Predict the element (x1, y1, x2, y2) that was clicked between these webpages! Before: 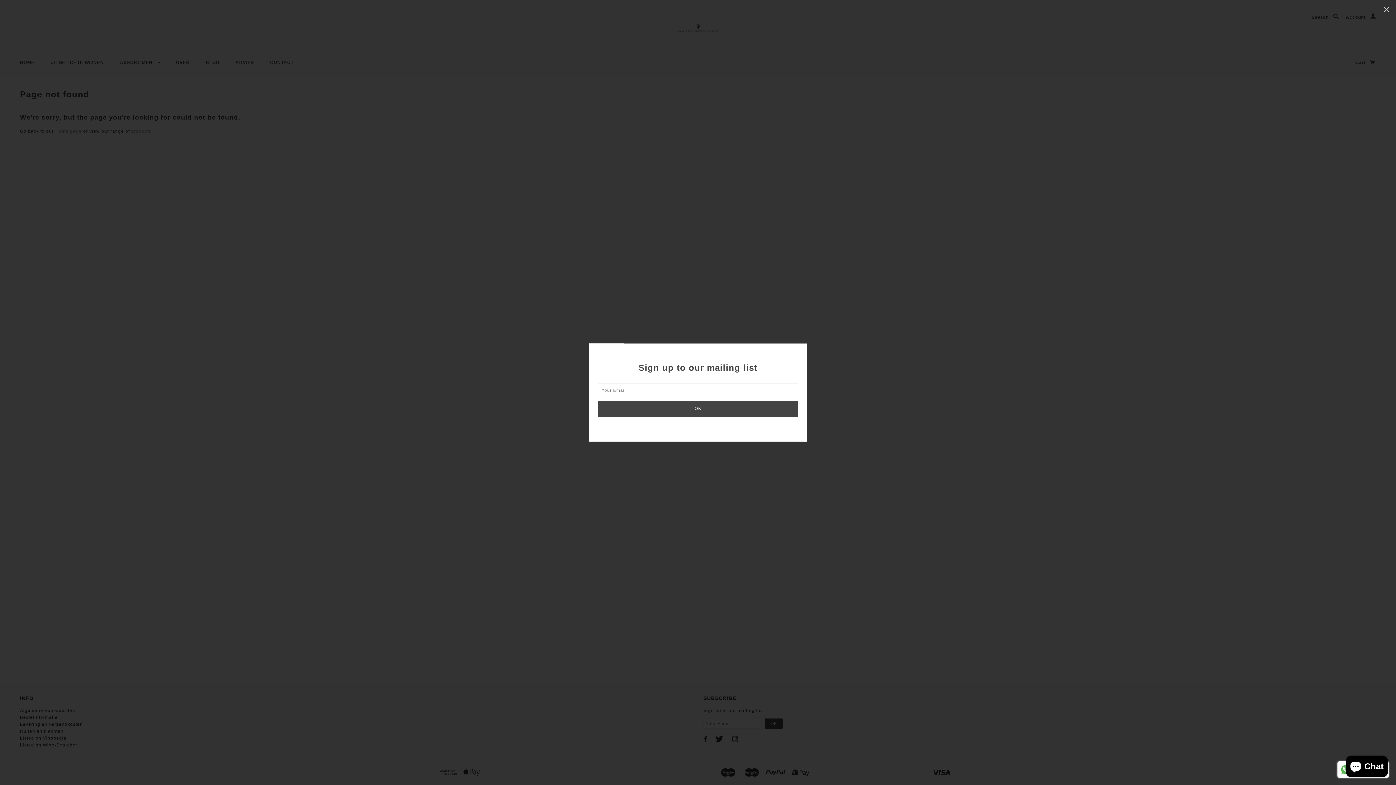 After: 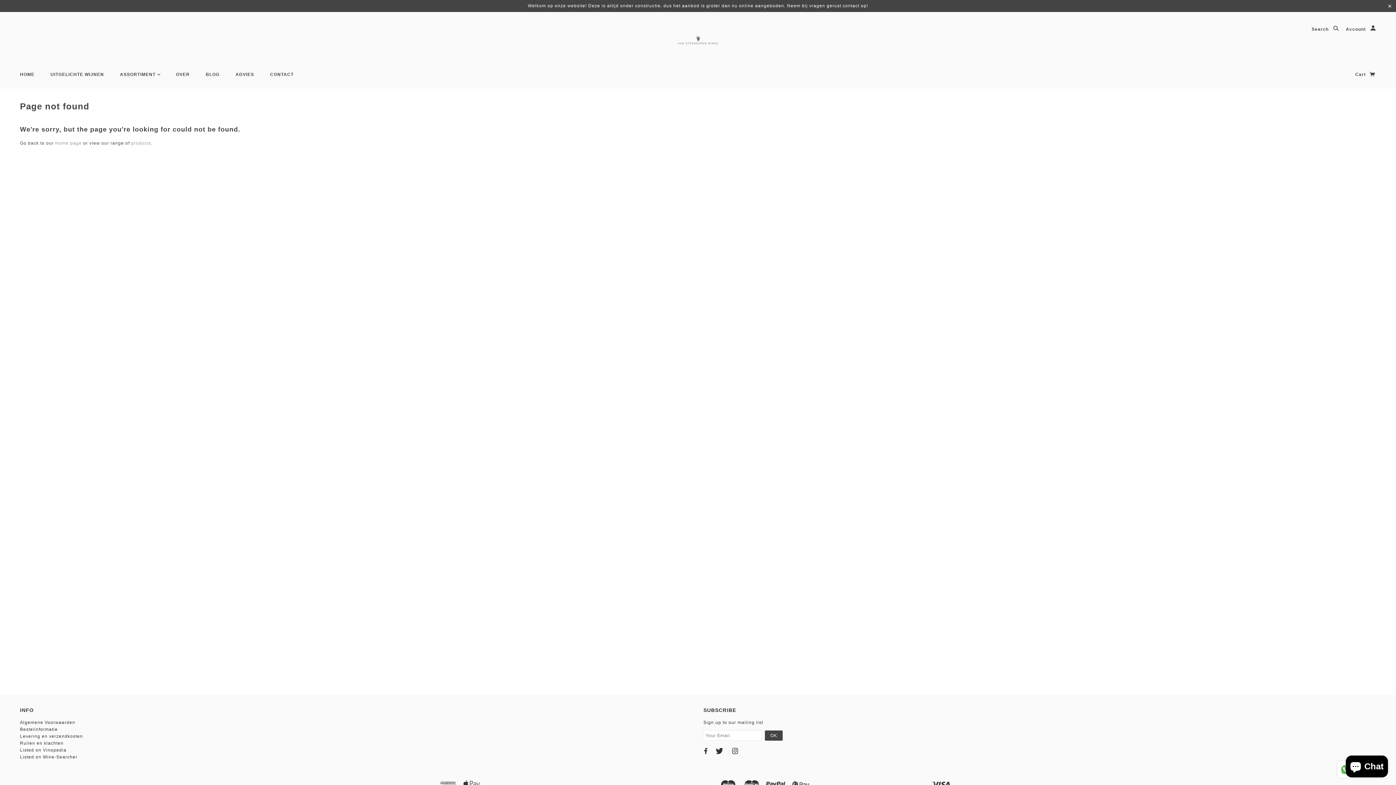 Action: bbox: (1377, 0, 1396, 19) label: ✕